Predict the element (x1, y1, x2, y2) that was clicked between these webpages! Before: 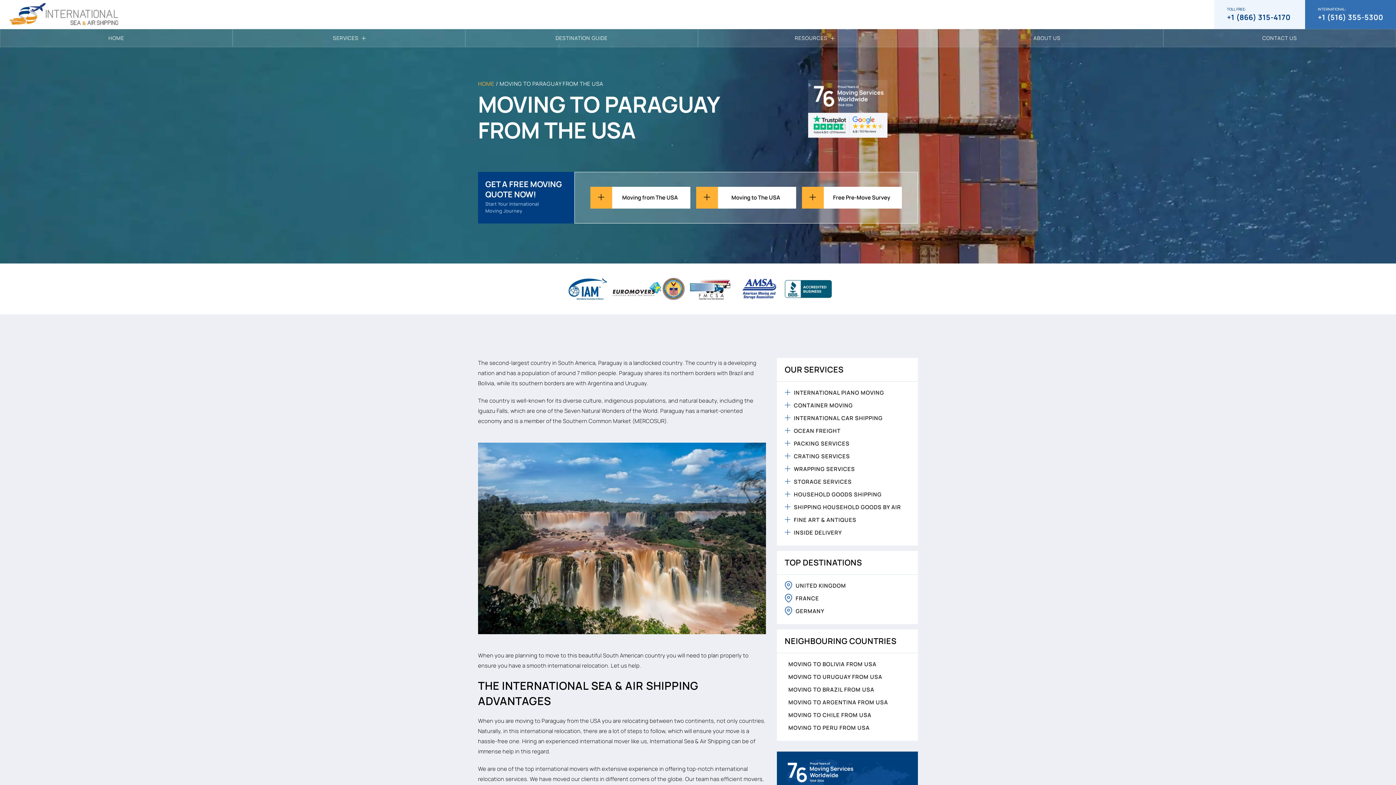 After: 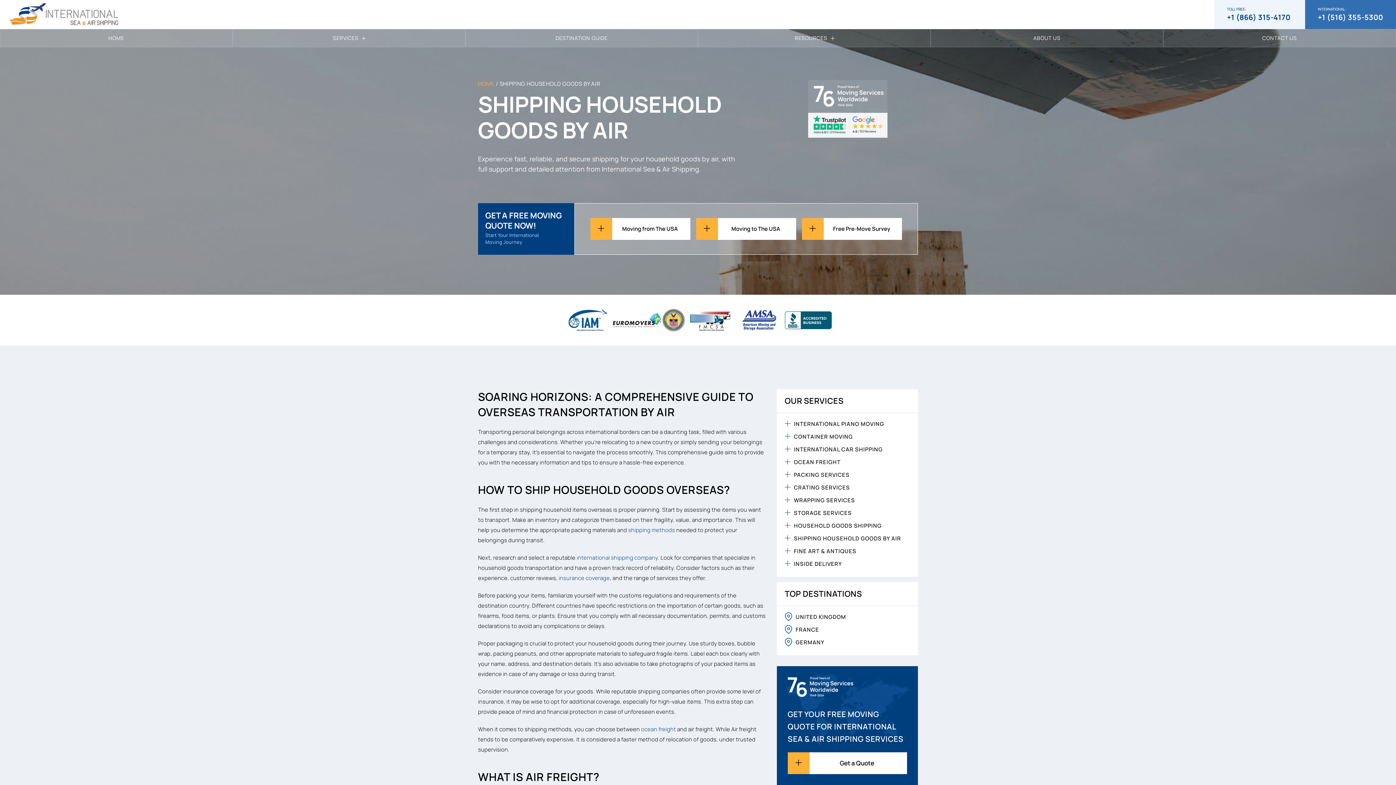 Action: bbox: (790, 502, 901, 513) label: SHIPPING HOUSEHOLD GOODS BY AIR